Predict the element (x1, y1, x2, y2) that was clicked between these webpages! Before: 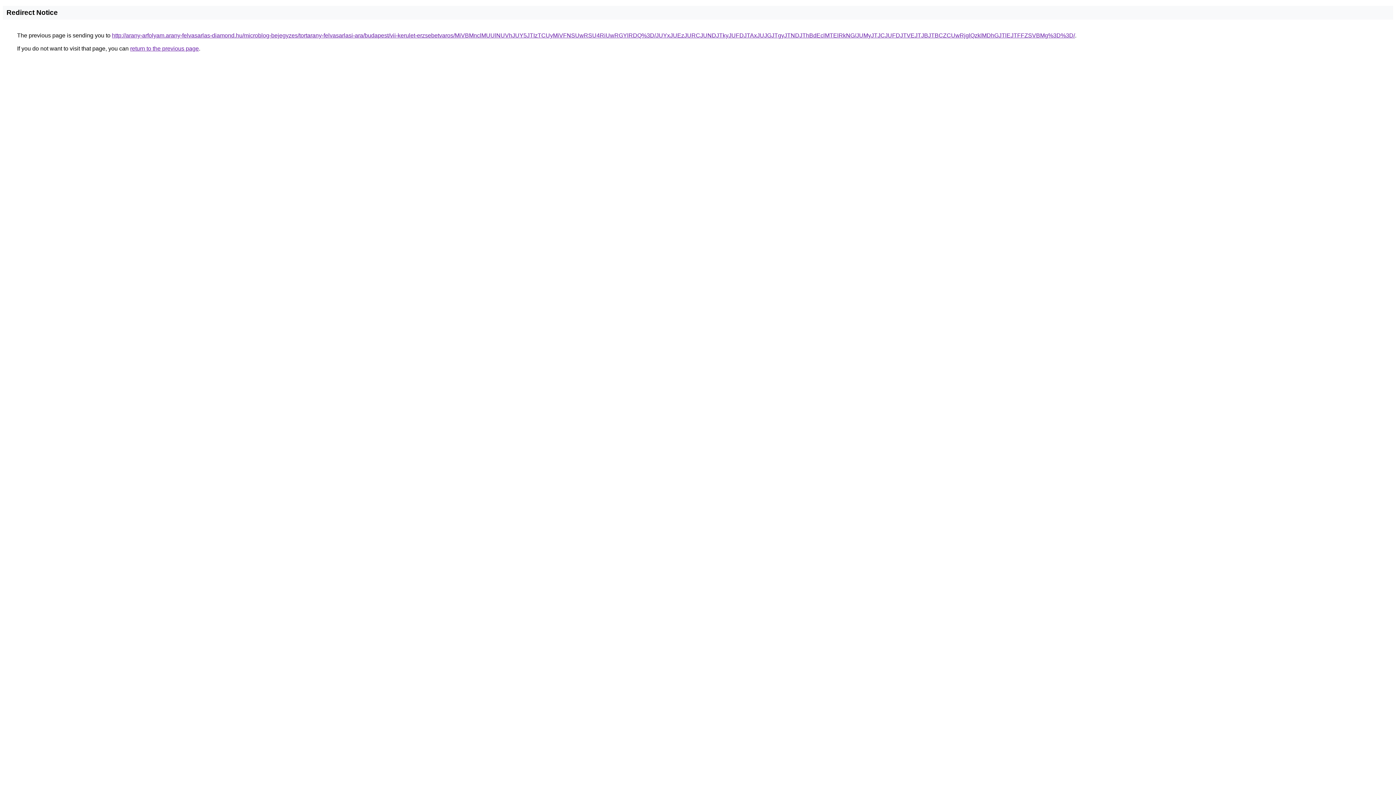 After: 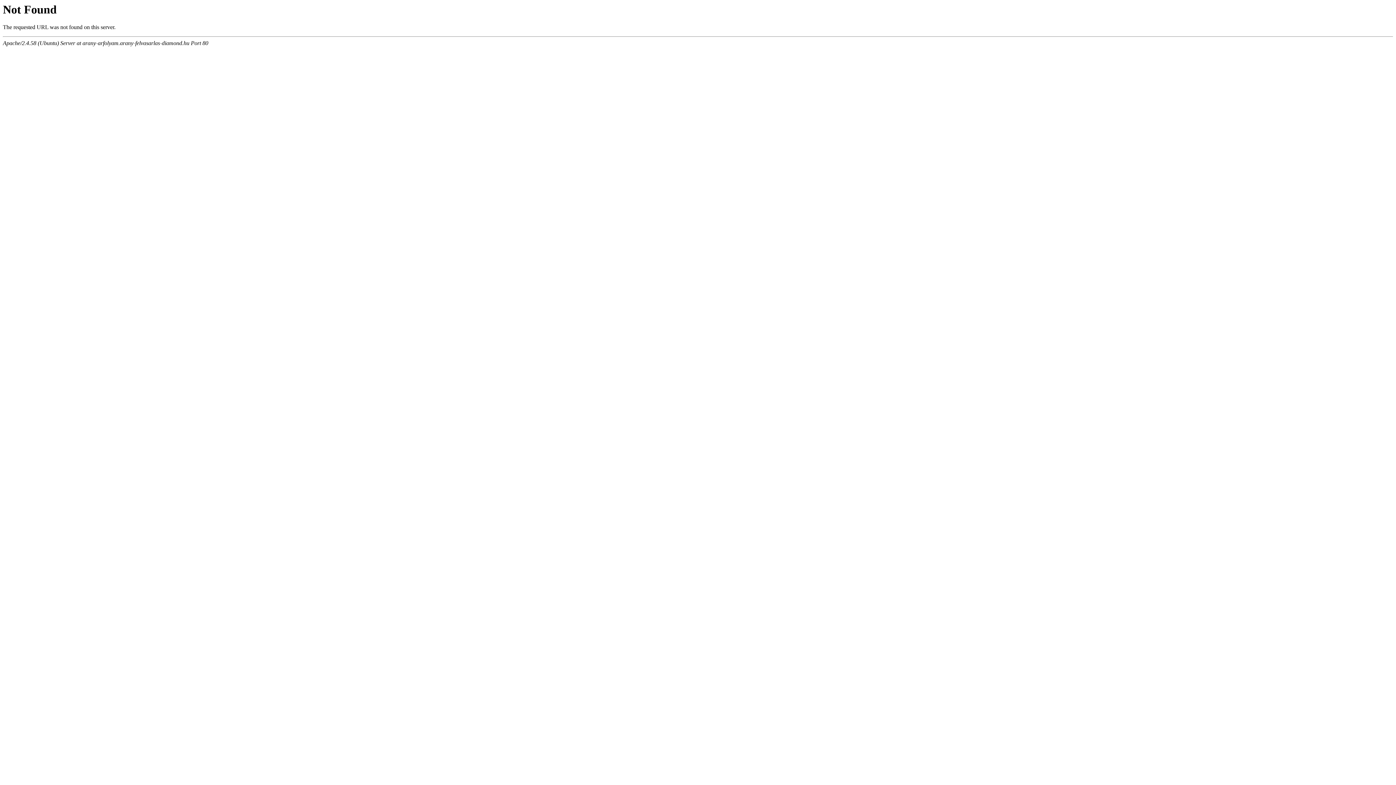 Action: bbox: (112, 32, 1075, 38) label: http://arany-arfolyam.arany-felvasarlas-diamond.hu/microblog-bejegyzes/tortarany-felvasarlasi-ara/budapest/vii-kerulet-erzsebetvaros/MiVBMnclMUUlNUVhJUY5JTIzTCUyMiVFNSUwRSU4RiUwRGYlRDQ%3D/JUYxJUEzJURCJUNDJTkyJUFDJTAxJUJGJTgyJTNDJThBdEclMTElRkNG/JUMyJTJCJUFDJTVEJTJBJTBCZCUwRjglQzklMDhGJTlEJTFFZSVBMg%3D%3D/